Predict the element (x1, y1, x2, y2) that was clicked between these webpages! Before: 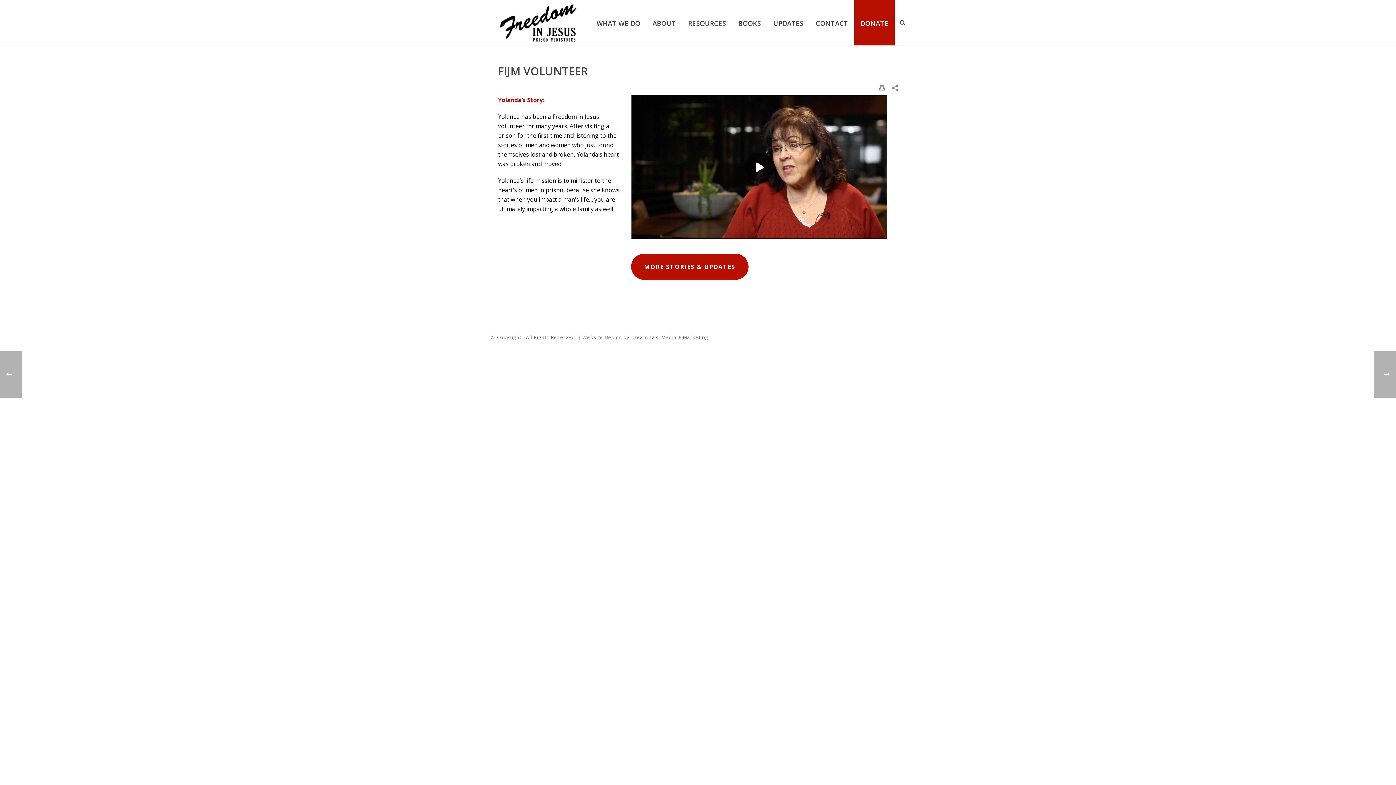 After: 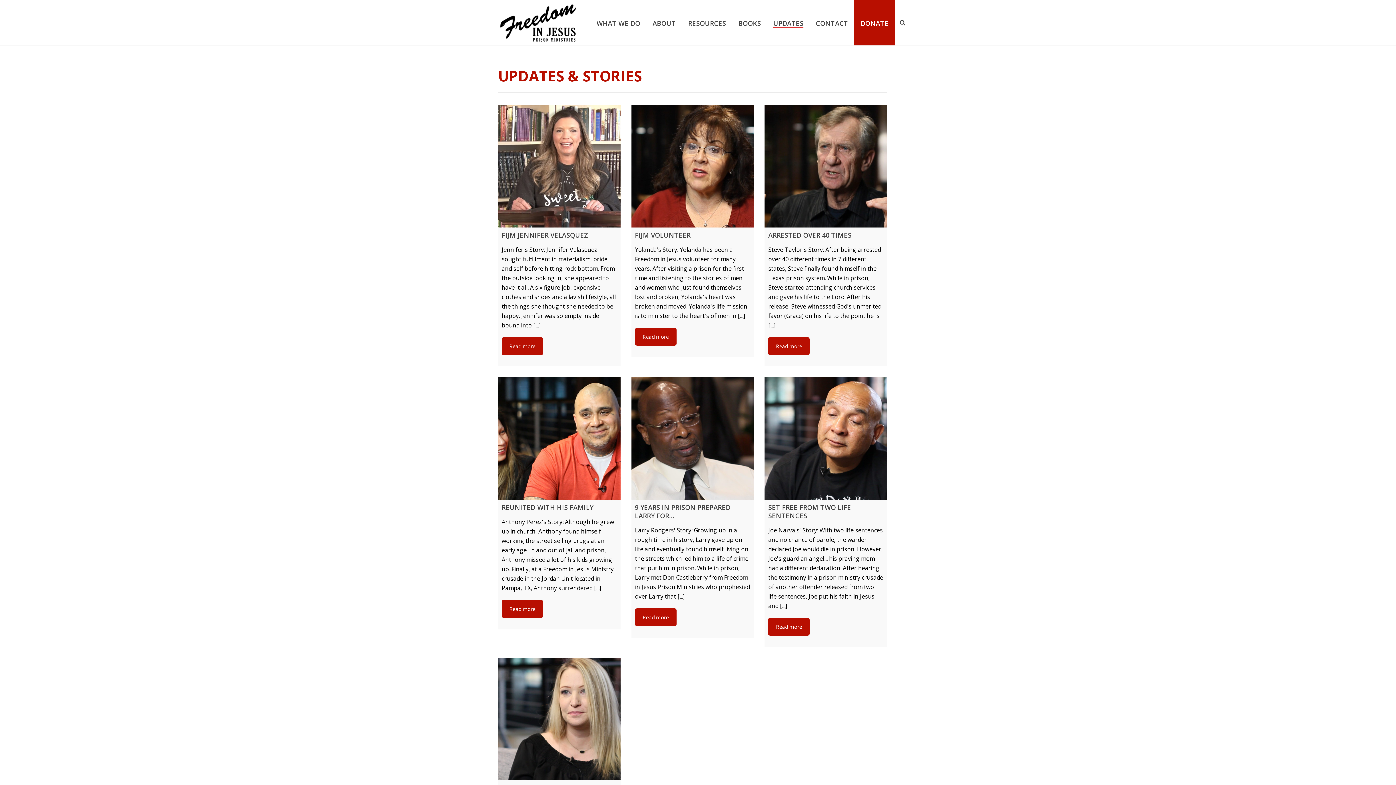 Action: bbox: (767, 19, 809, 27) label: UPDATES